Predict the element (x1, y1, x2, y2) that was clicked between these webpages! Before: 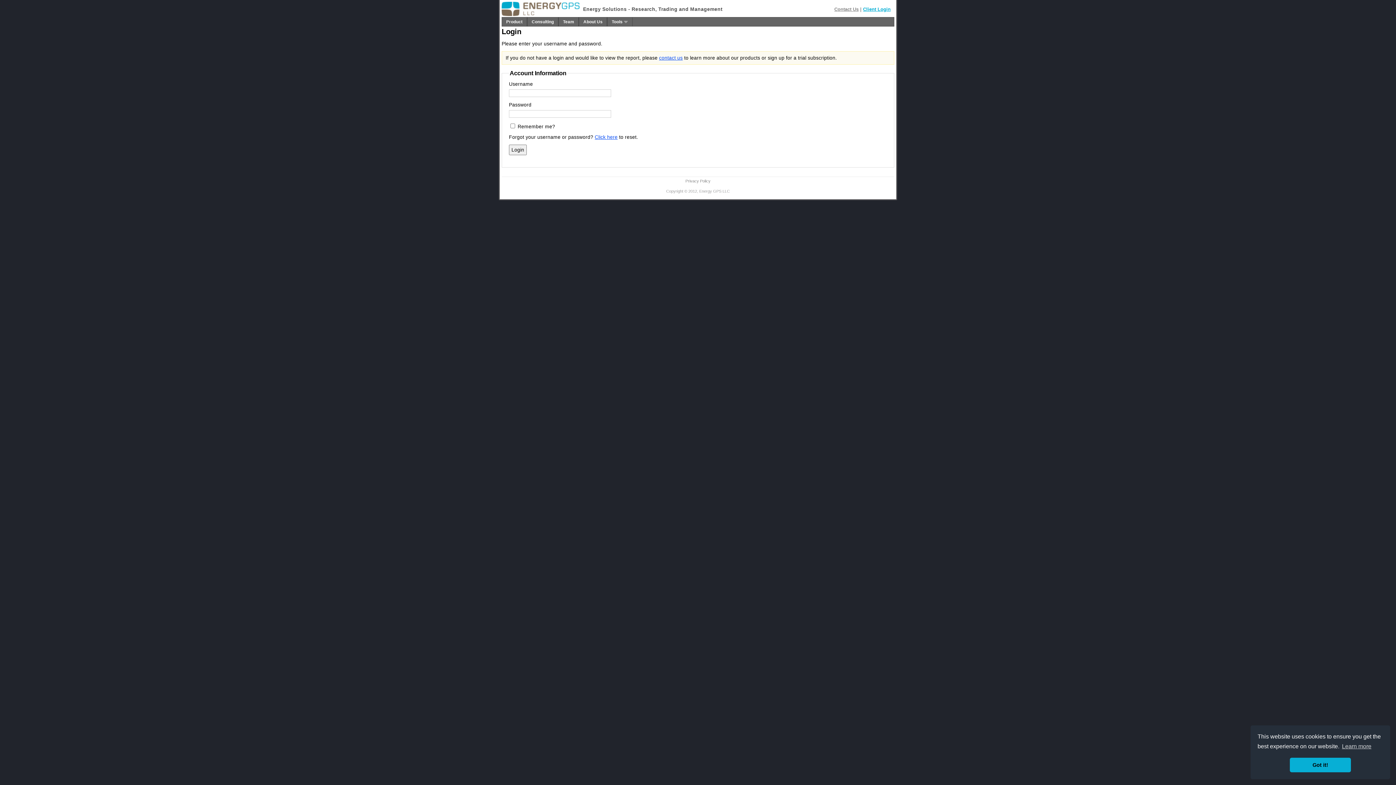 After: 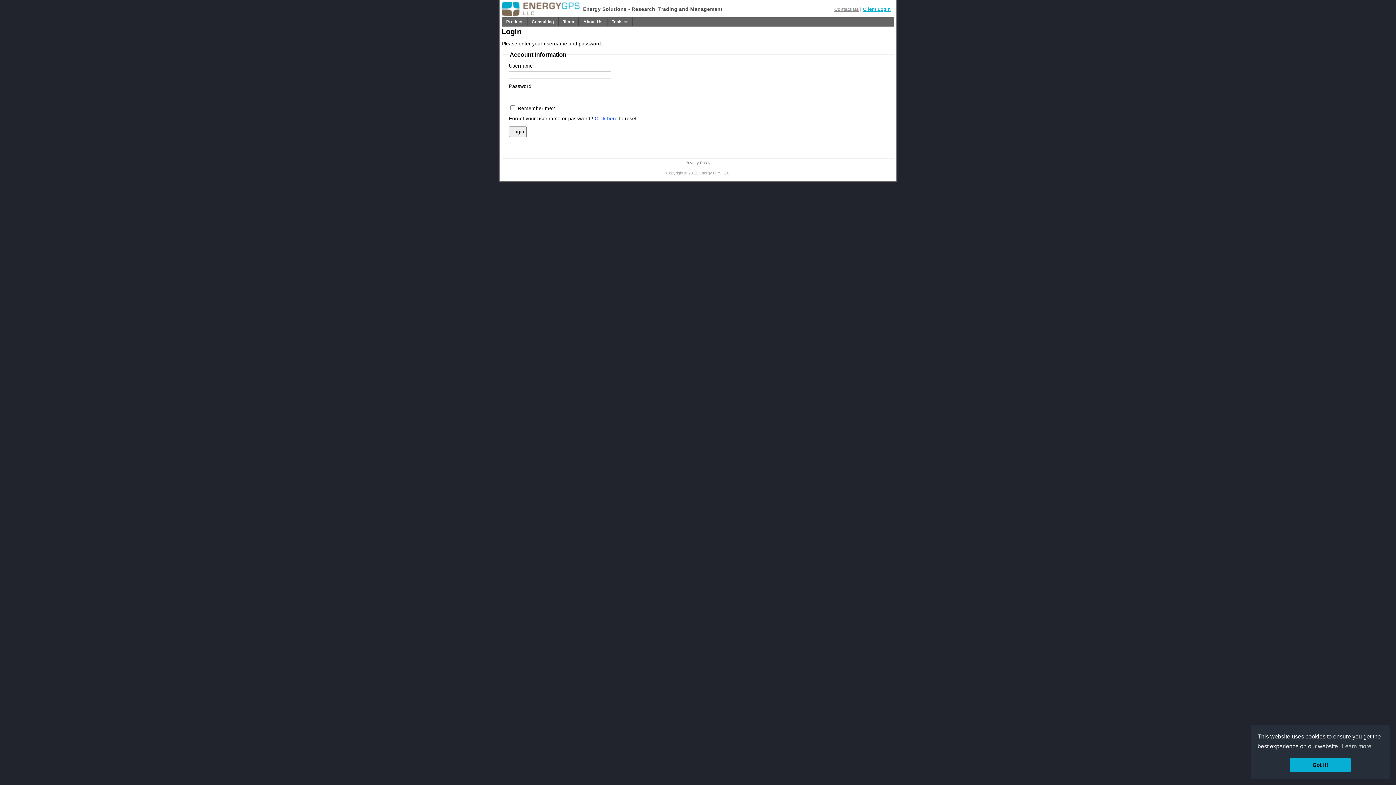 Action: label: Client Login bbox: (863, 6, 890, 12)